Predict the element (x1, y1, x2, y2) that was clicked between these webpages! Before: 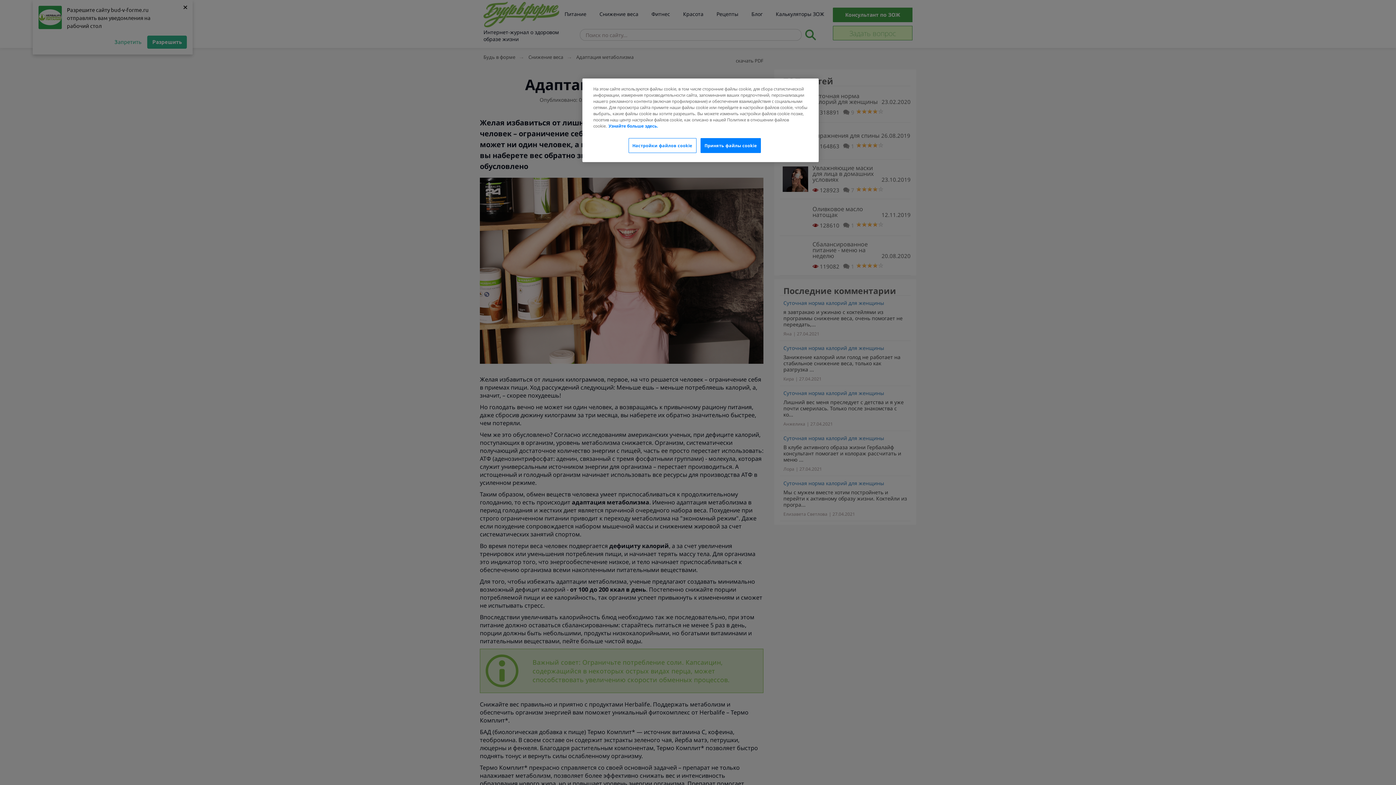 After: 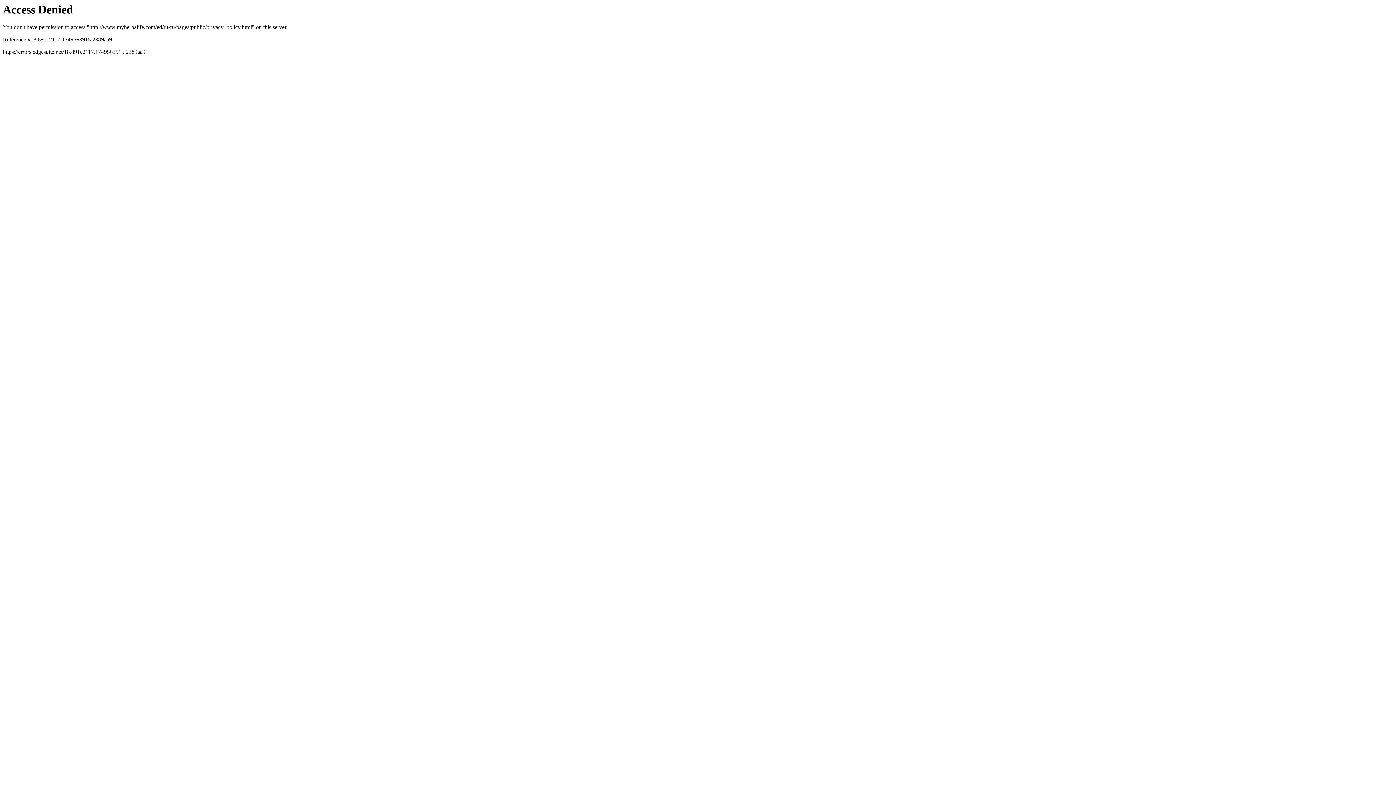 Action: bbox: (608, 123, 658, 128) label: Узнайте больше здесь.